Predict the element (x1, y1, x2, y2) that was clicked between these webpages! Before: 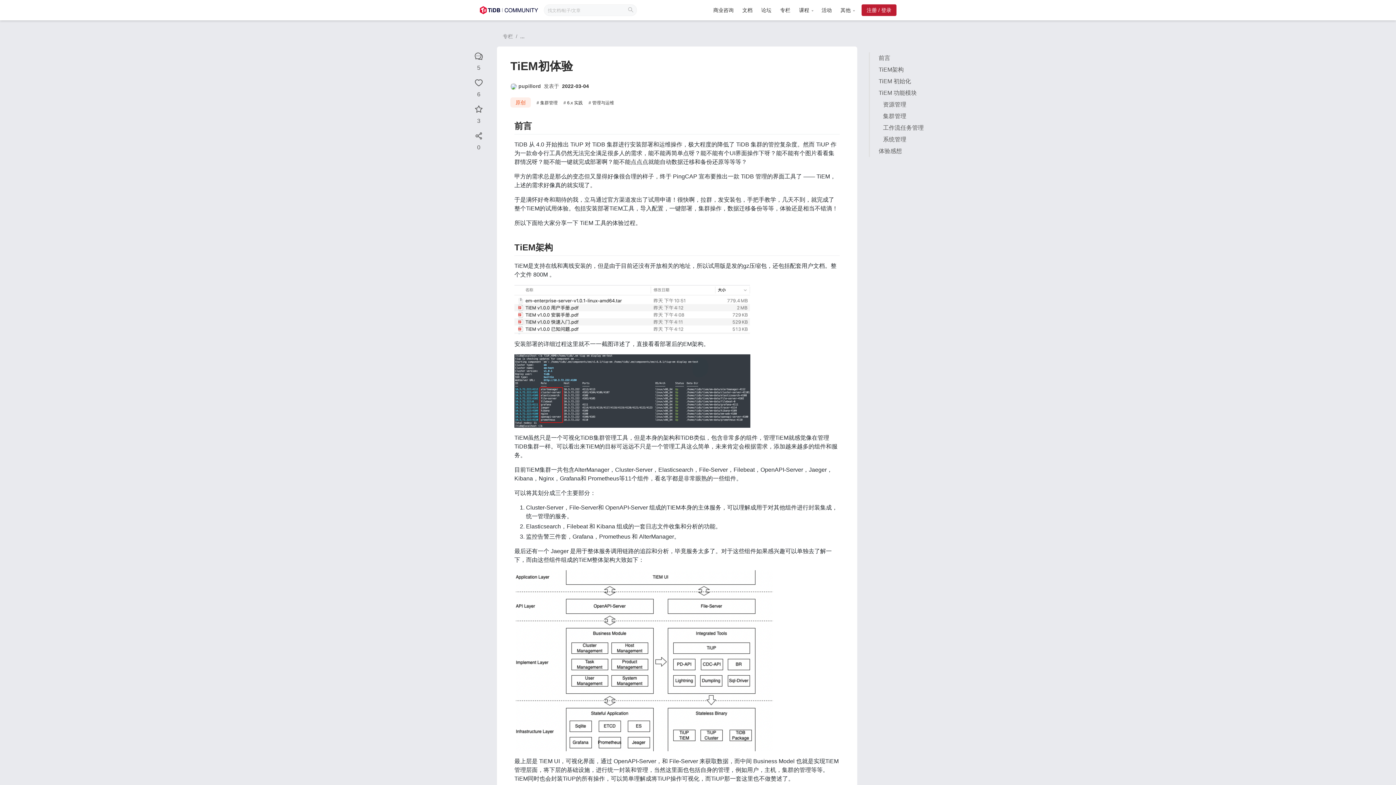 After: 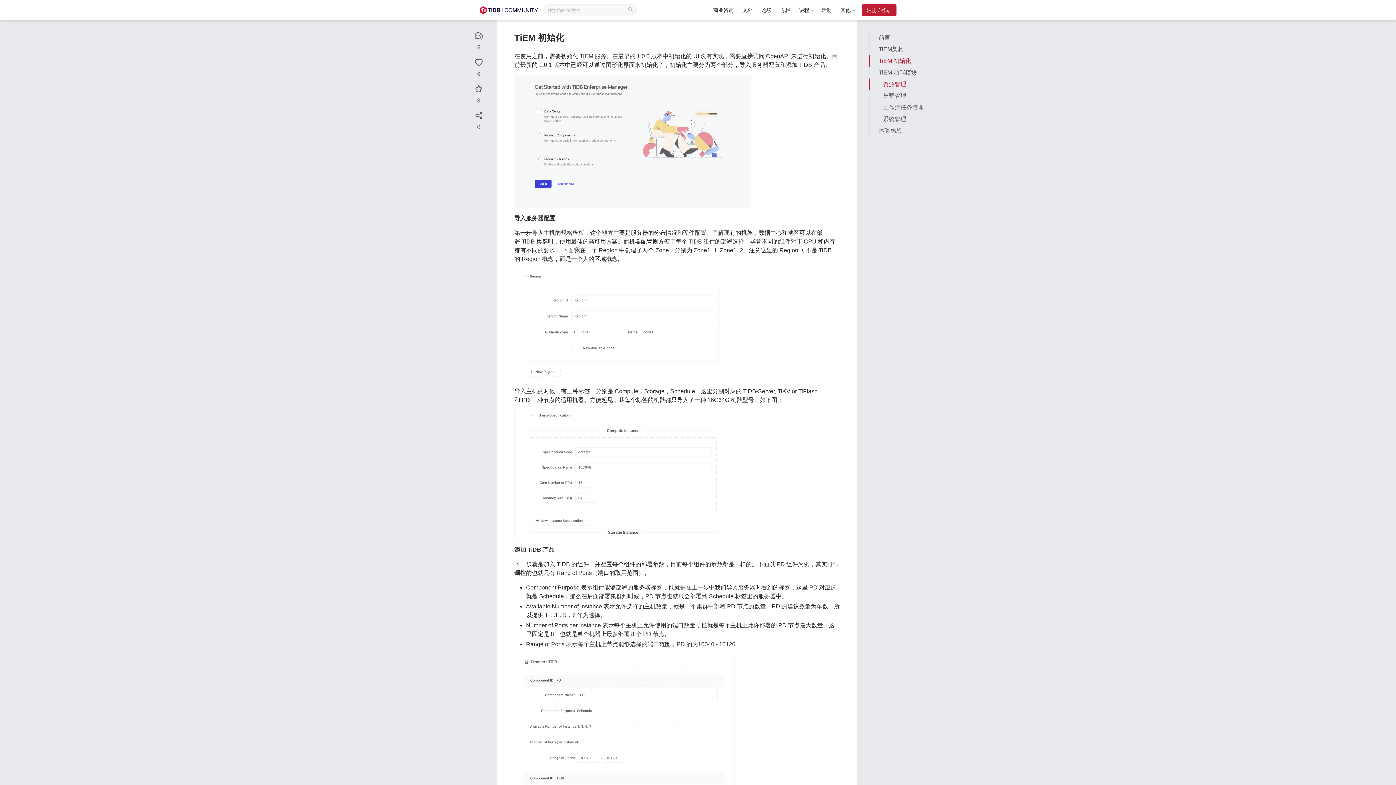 Action: label: TiEM 初始化 bbox: (869, 75, 924, 87)